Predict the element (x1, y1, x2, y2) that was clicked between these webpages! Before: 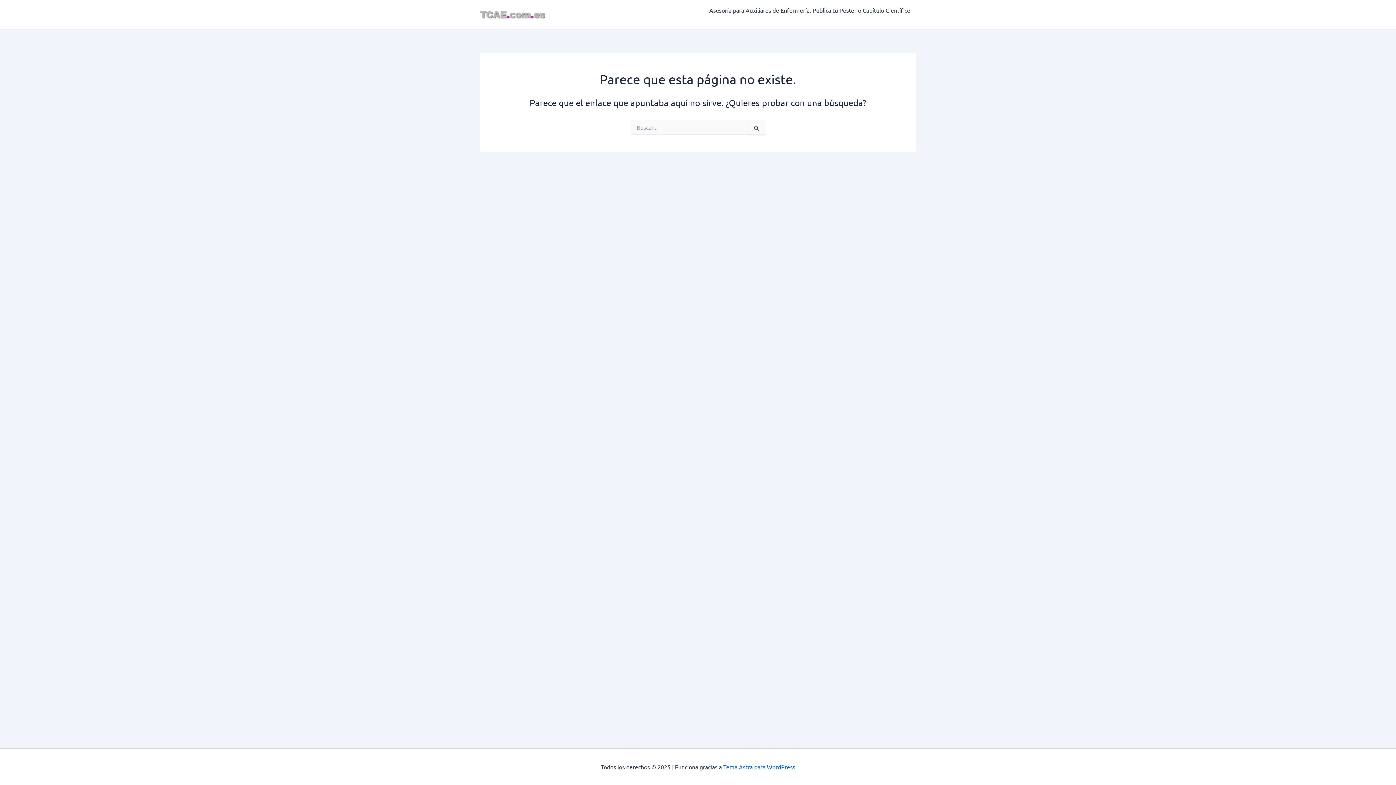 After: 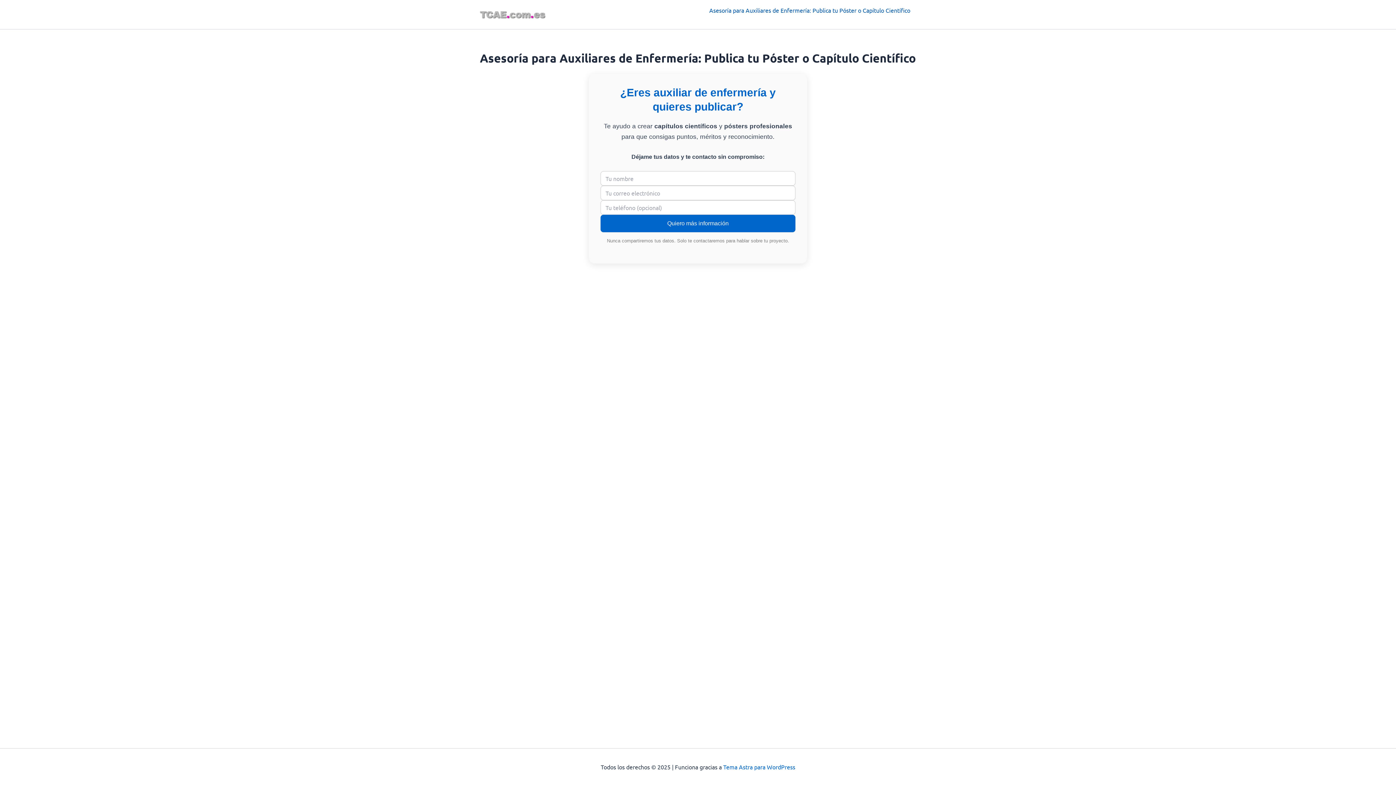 Action: bbox: (703, 5, 916, 14) label: Asesoría para Auxiliares de Enfermería: Publica tu Póster o Capítulo Científico